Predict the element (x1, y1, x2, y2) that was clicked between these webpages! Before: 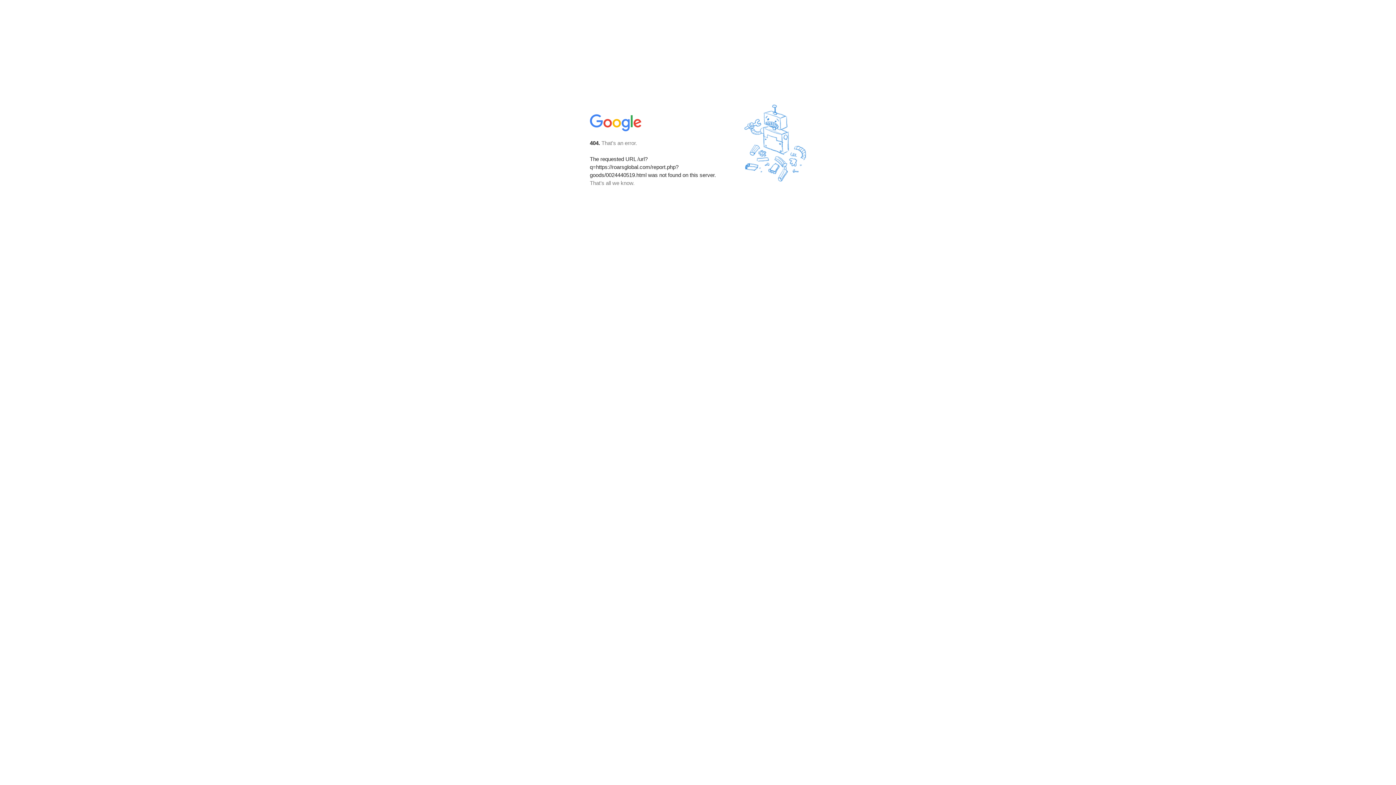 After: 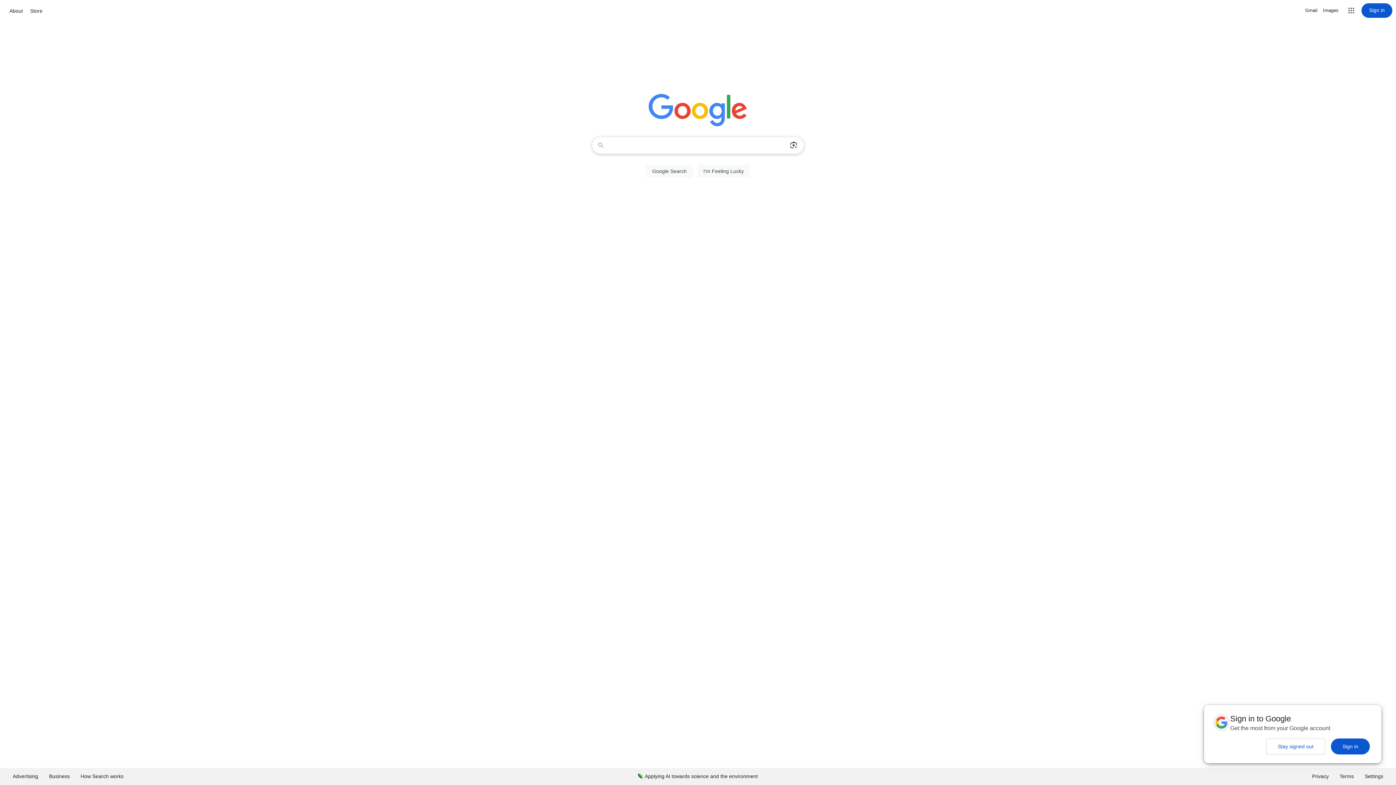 Action: bbox: (590, 127, 642, 134)